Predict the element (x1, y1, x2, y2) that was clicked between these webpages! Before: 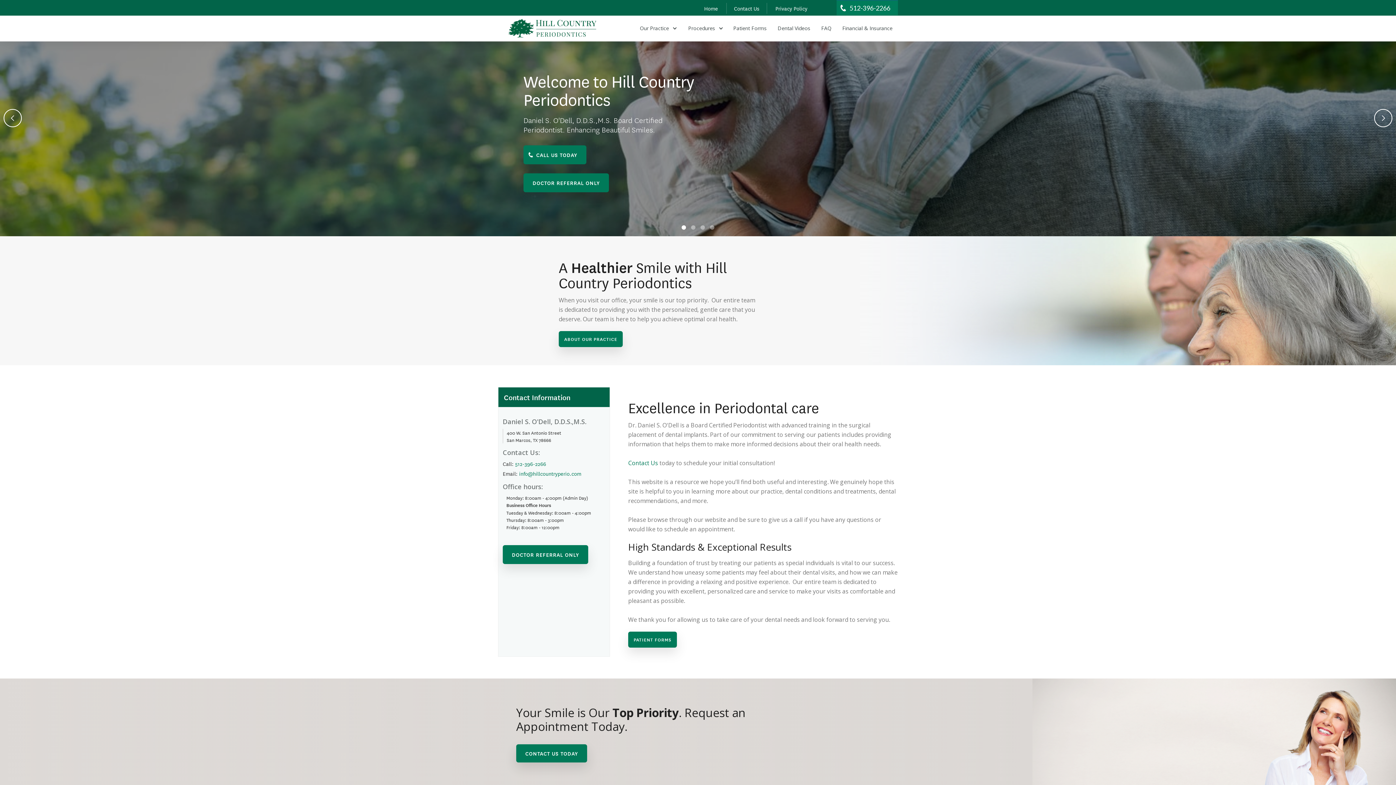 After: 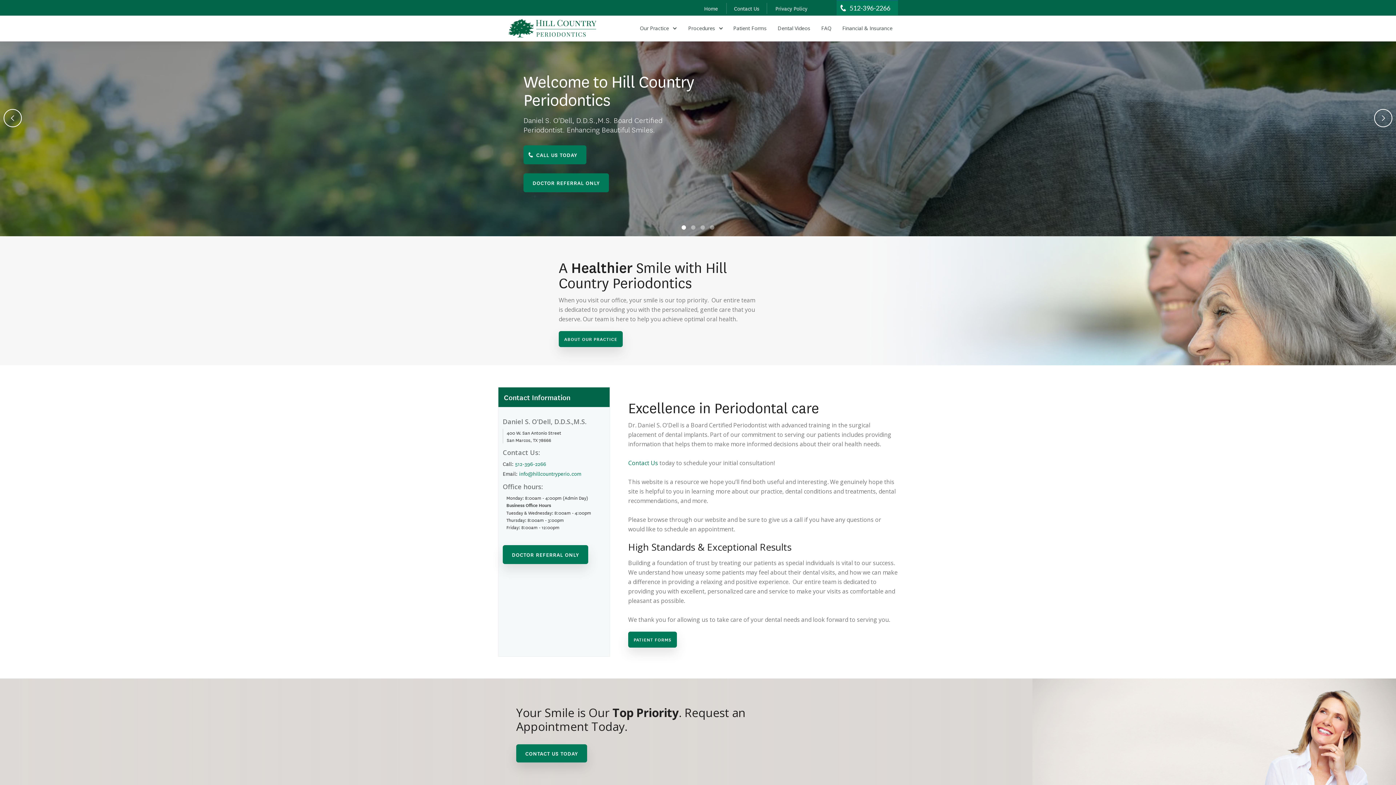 Action: label: 512-396-2266 bbox: (515, 460, 546, 468)